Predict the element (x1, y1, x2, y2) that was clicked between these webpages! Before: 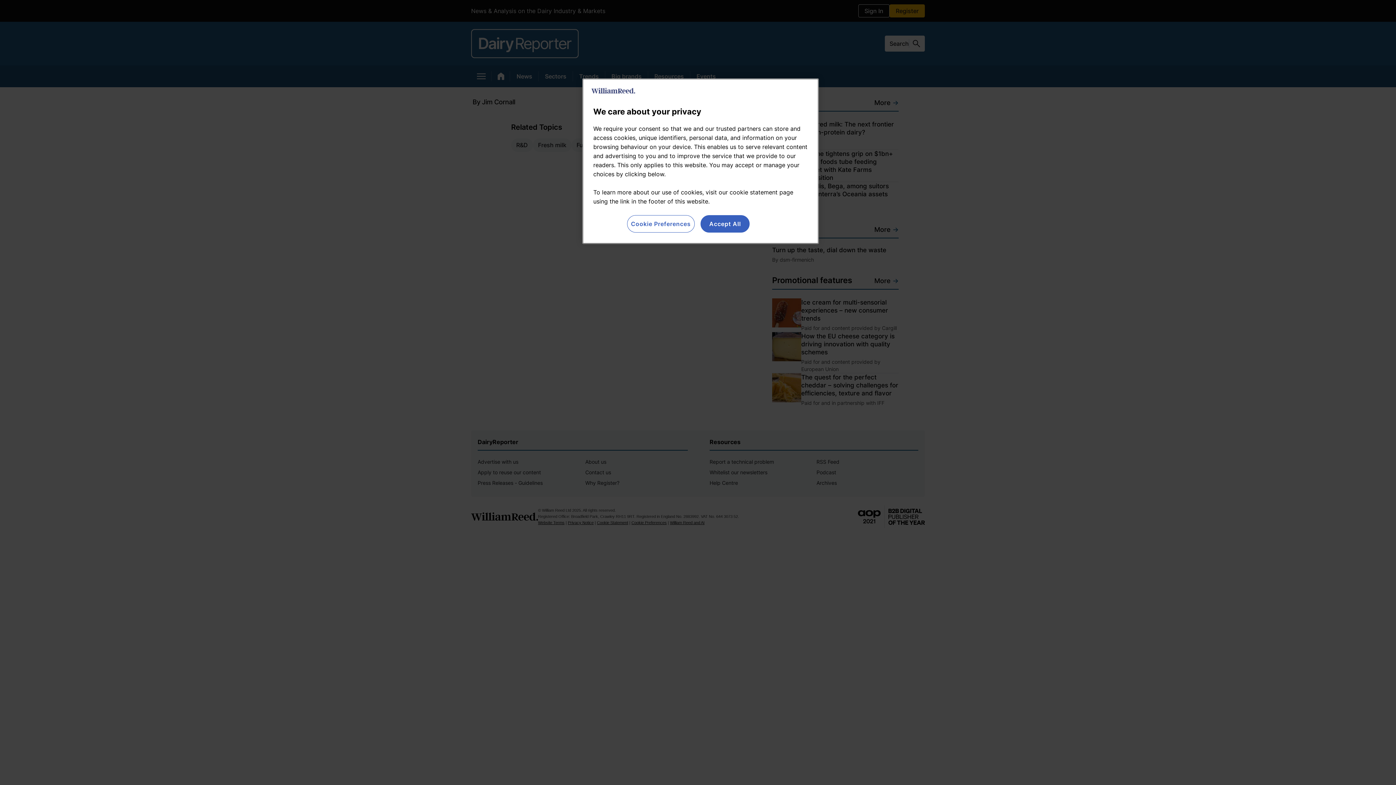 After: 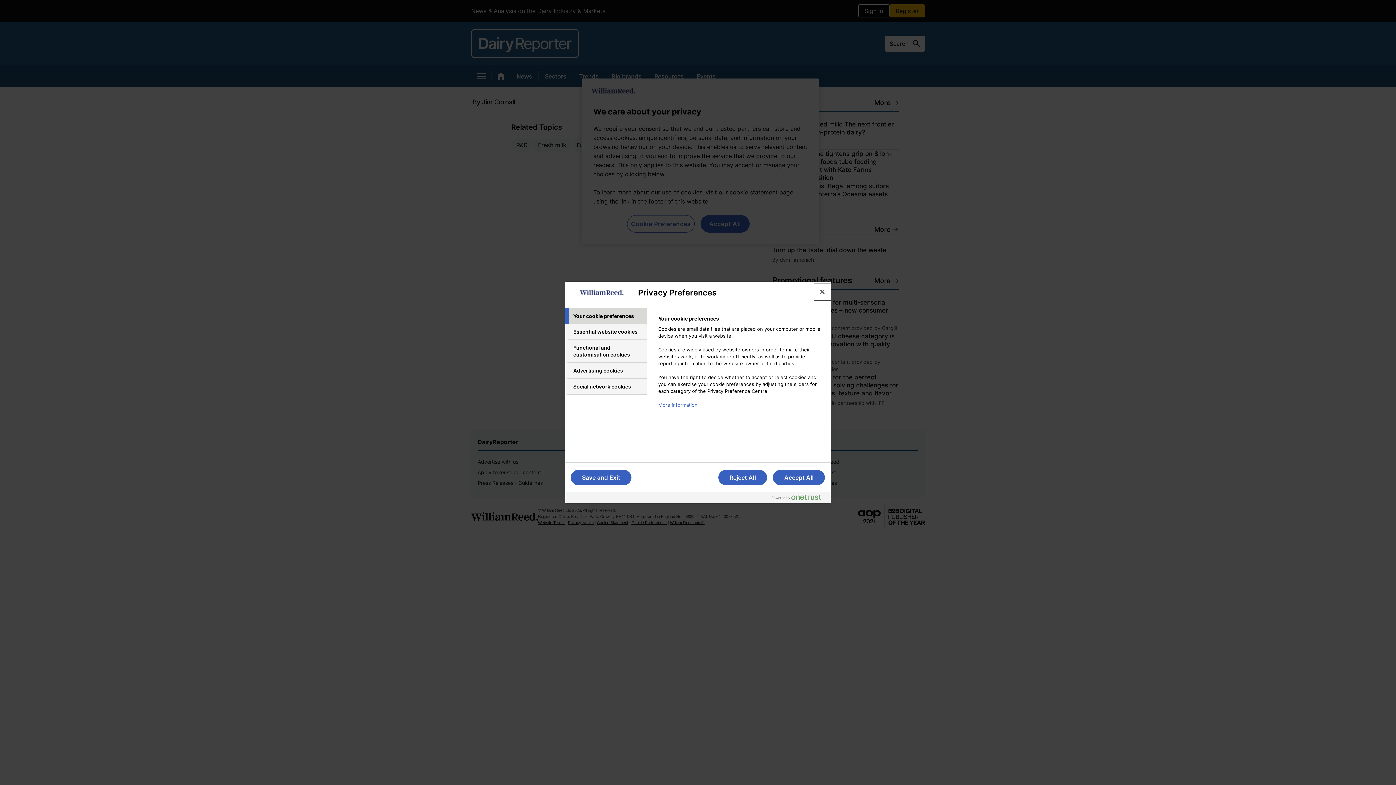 Action: bbox: (627, 215, 694, 232) label: Cookie Preferences